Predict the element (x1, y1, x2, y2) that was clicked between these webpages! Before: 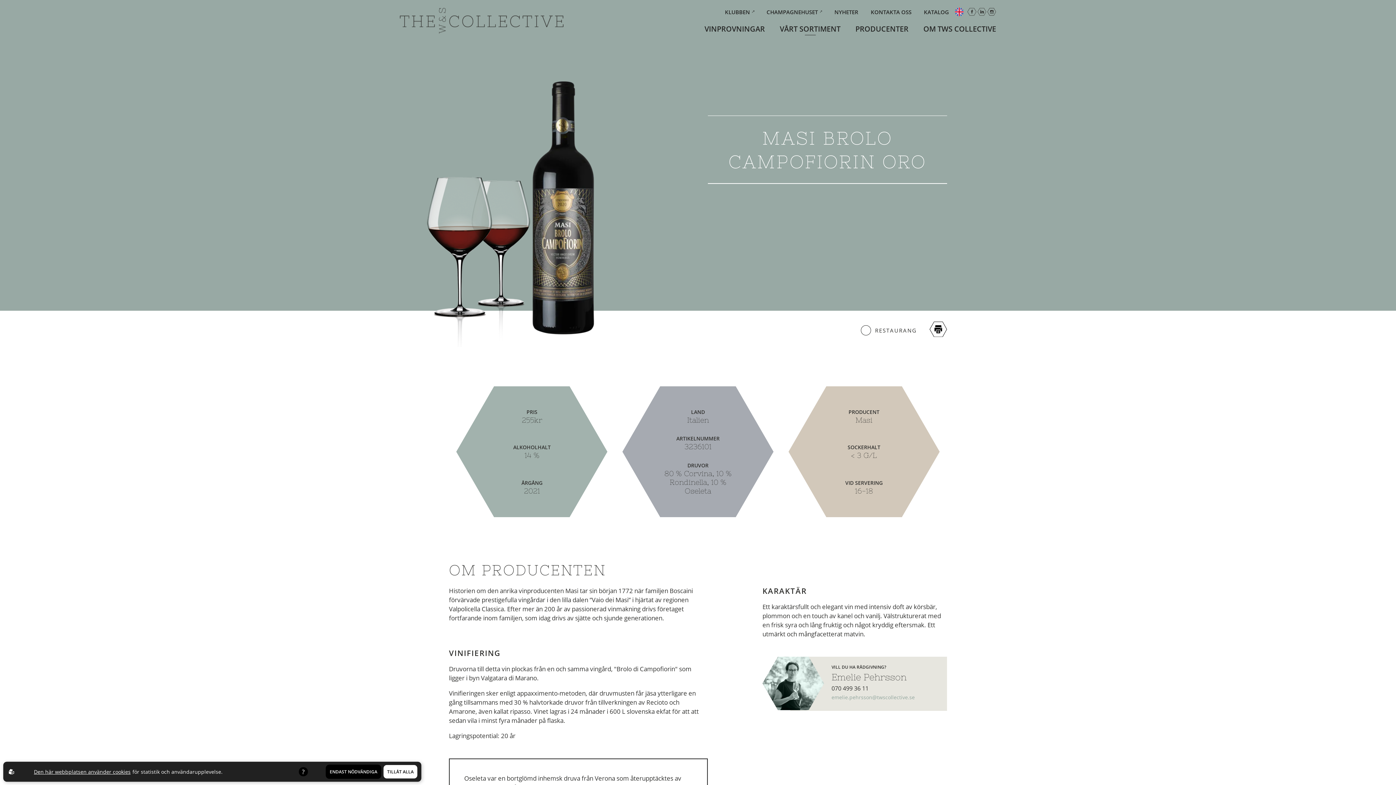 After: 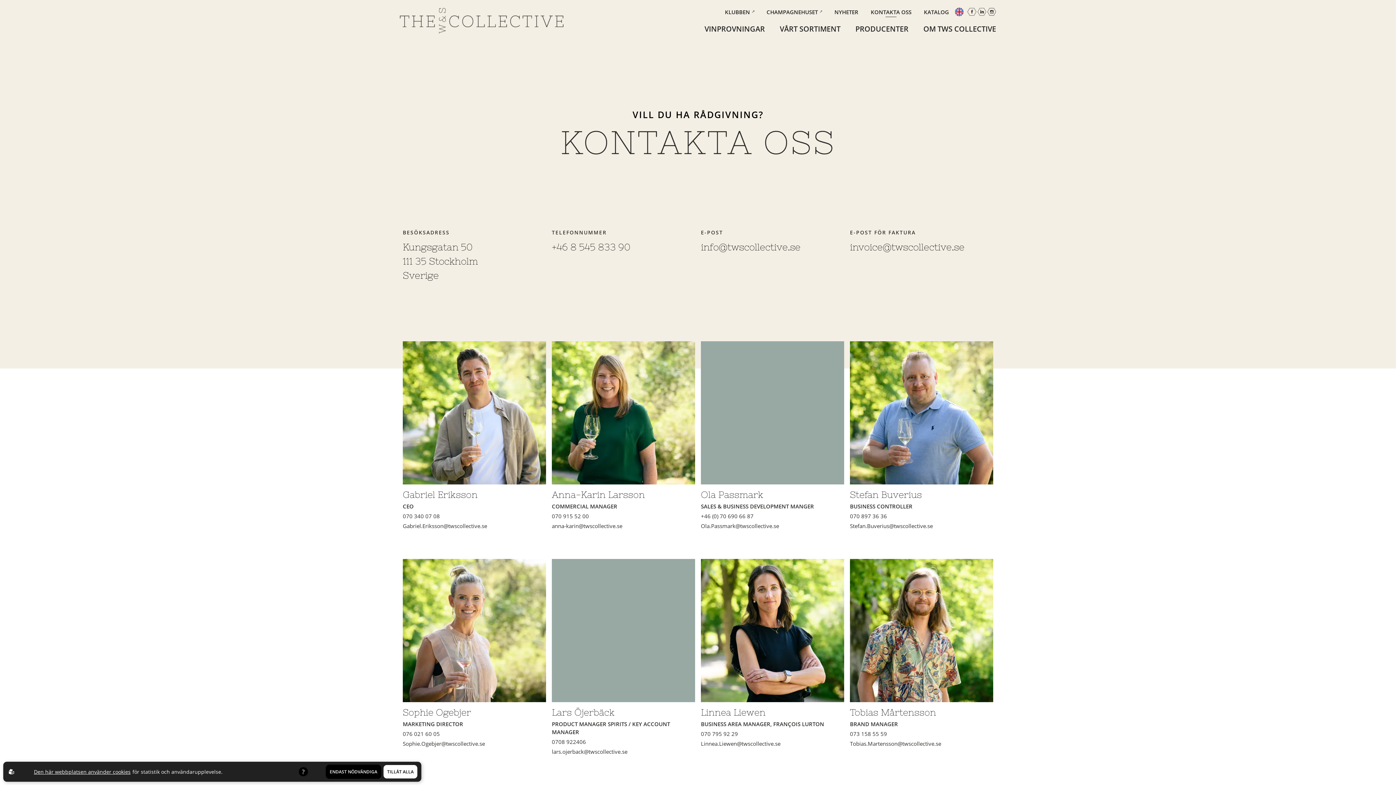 Action: label: KONTAKTA OSS bbox: (871, 8, 911, 15)